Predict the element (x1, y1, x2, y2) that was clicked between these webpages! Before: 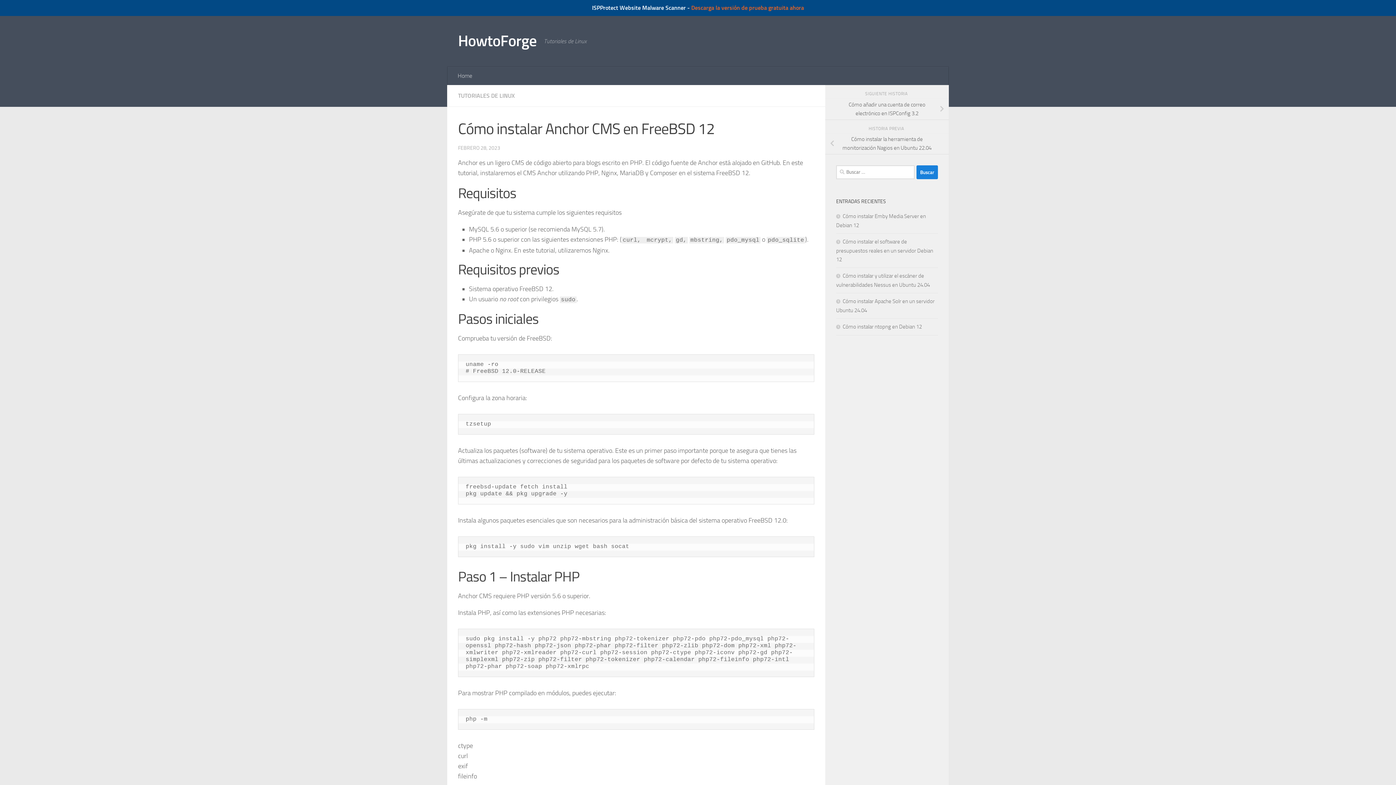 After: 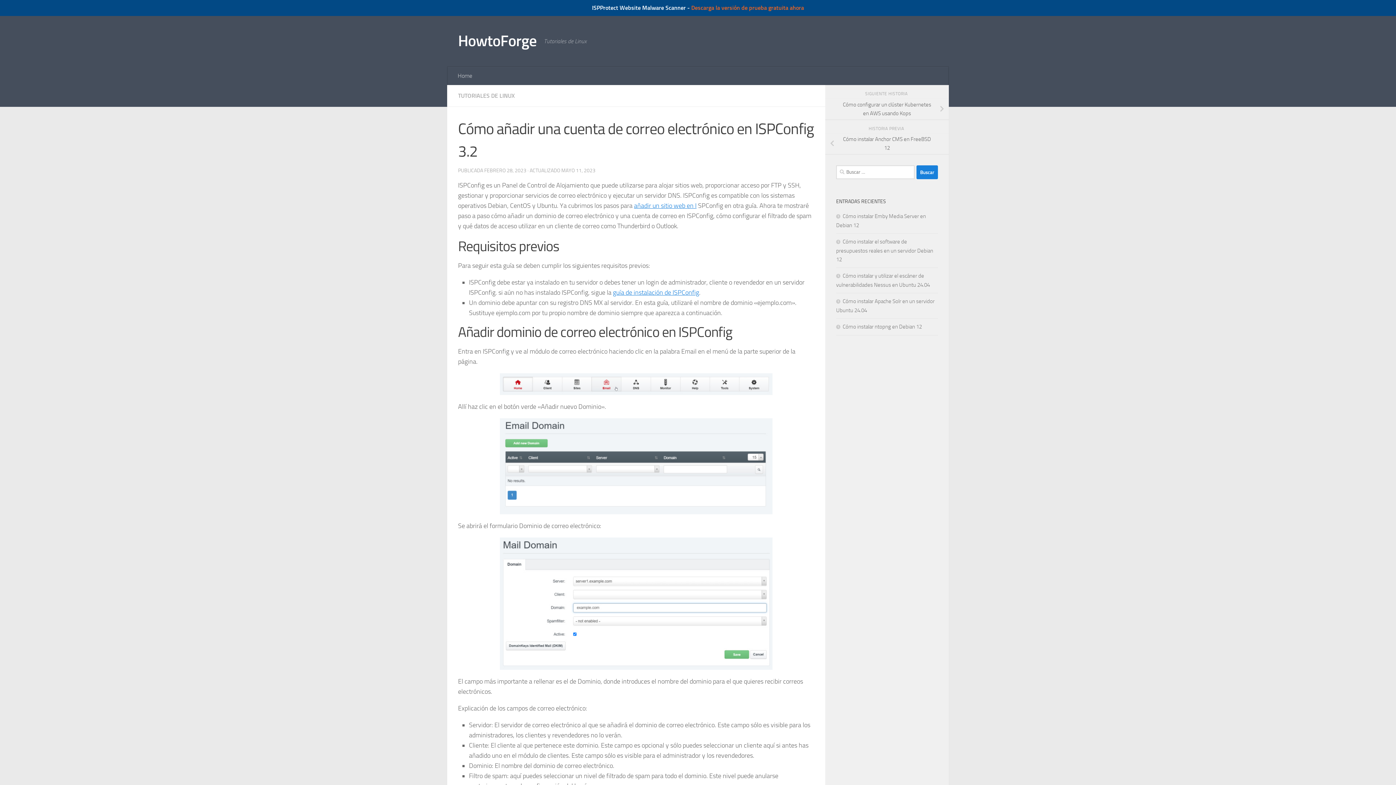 Action: label: Cómo añadir una cuenta de correo electrónico en ISPConfig 3.2 bbox: (825, 98, 949, 119)